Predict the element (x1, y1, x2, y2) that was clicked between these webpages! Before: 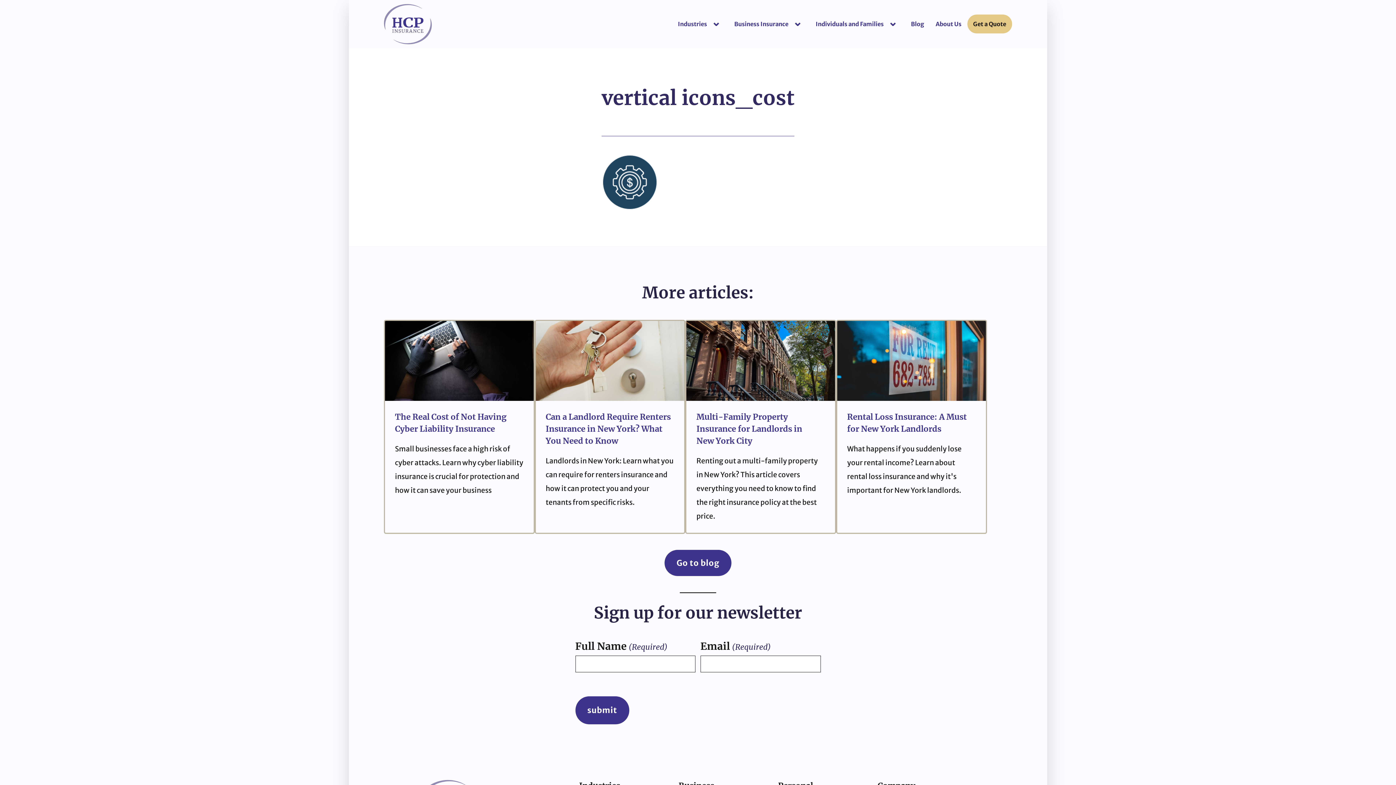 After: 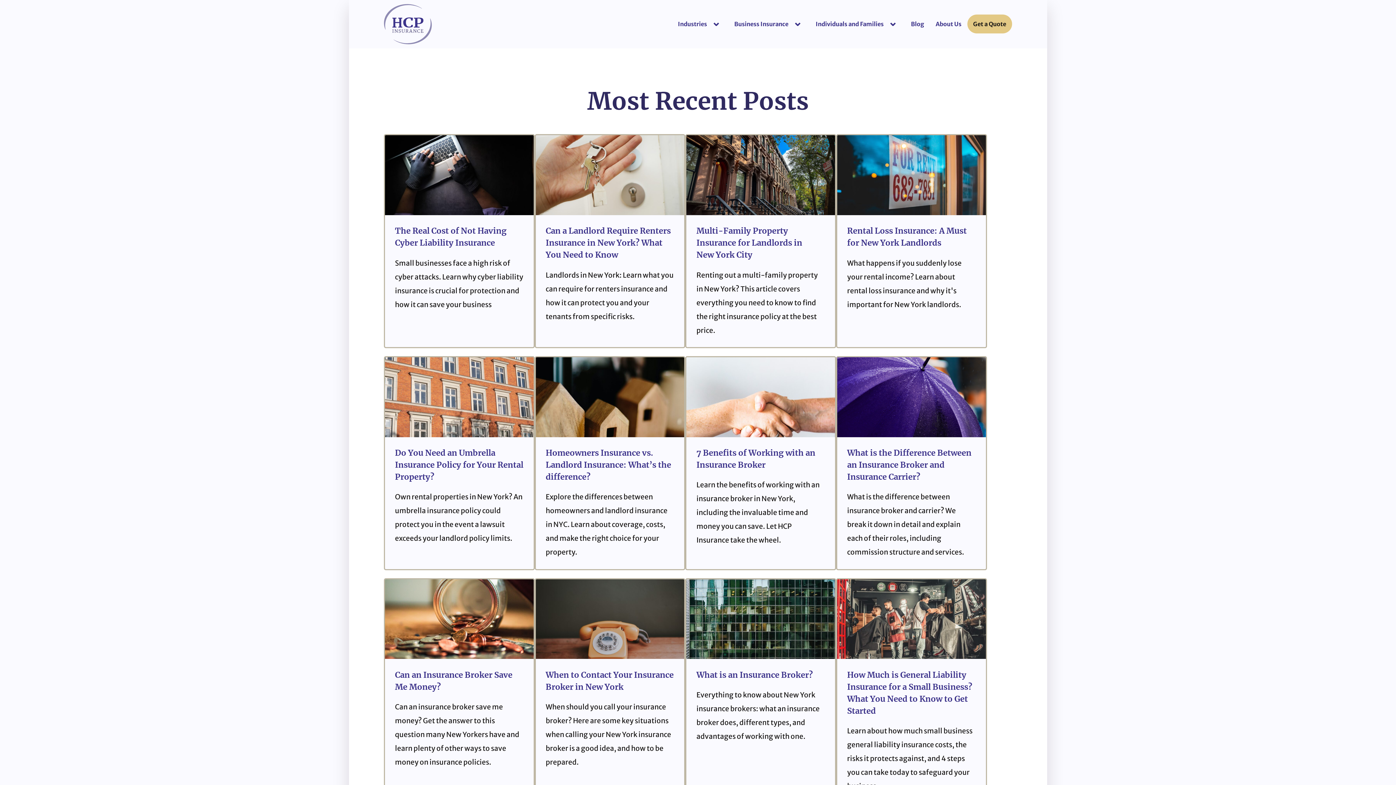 Action: label: Blog bbox: (905, 14, 930, 33)